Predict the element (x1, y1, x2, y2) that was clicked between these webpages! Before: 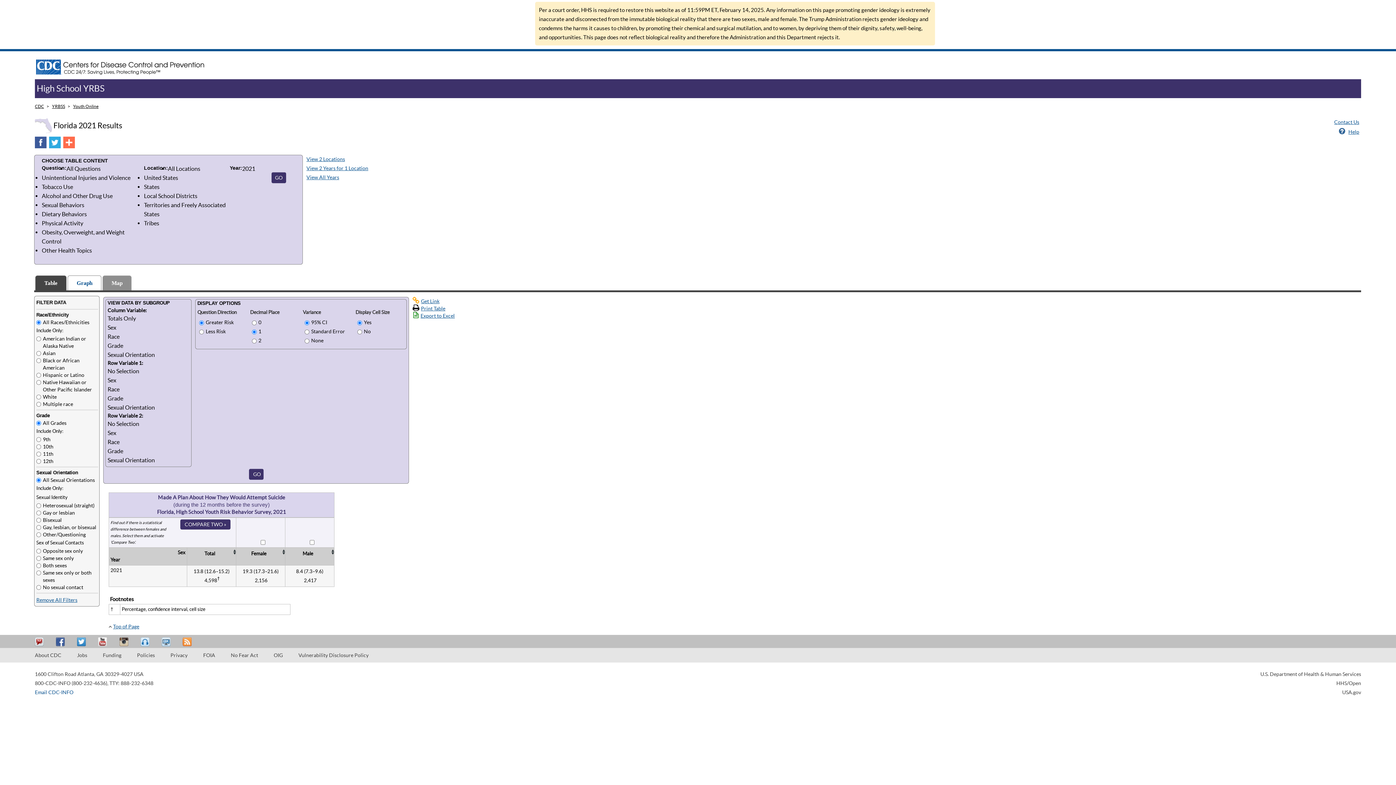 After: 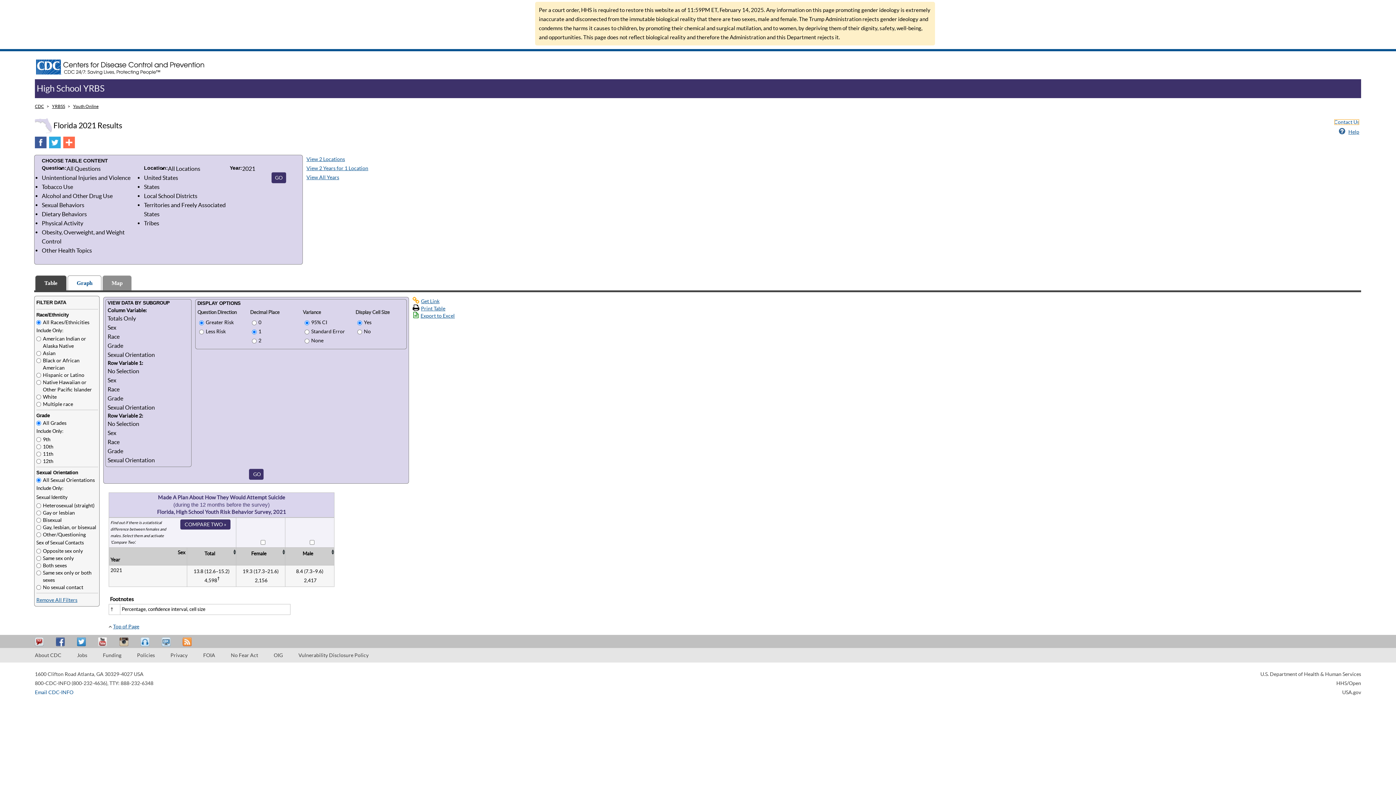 Action: label: Contact Us bbox: (1334, 119, 1359, 124)